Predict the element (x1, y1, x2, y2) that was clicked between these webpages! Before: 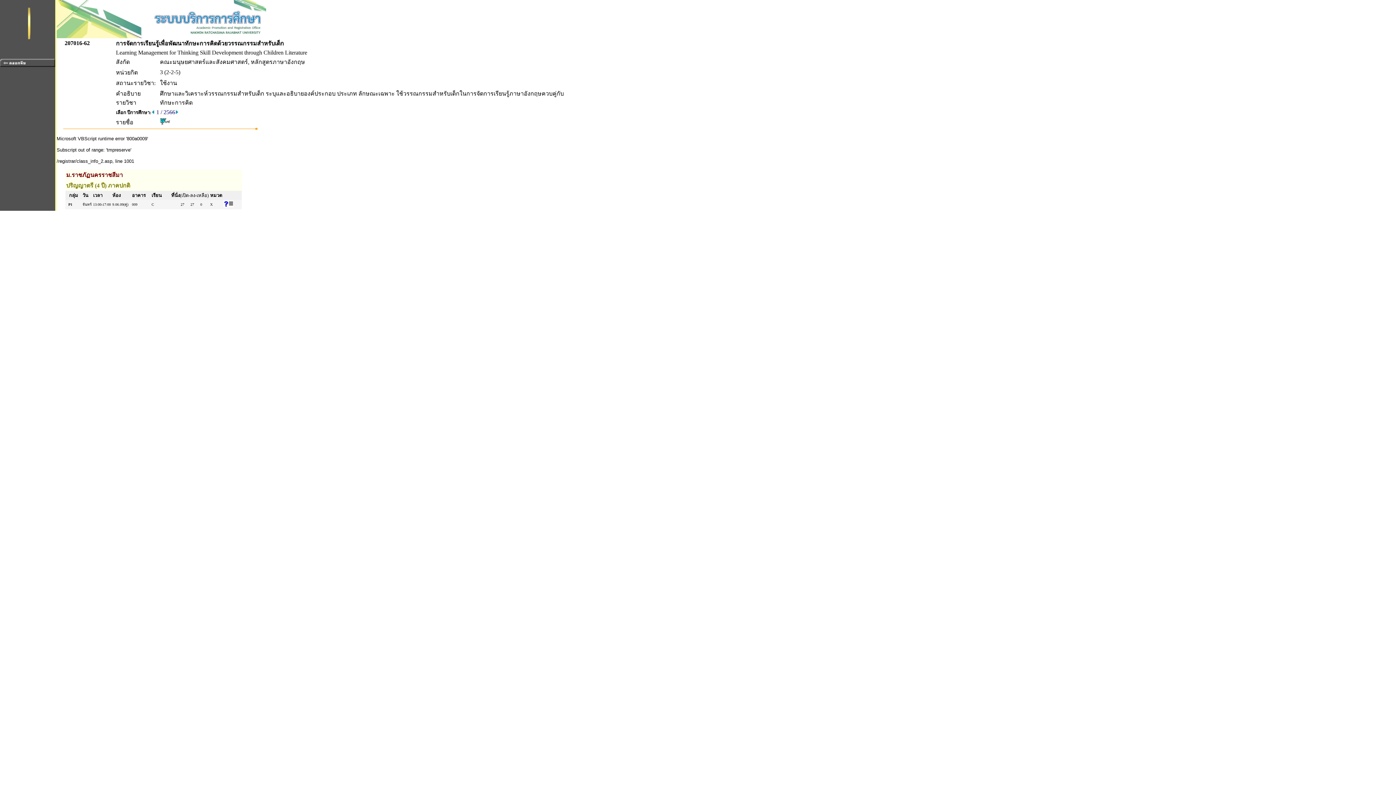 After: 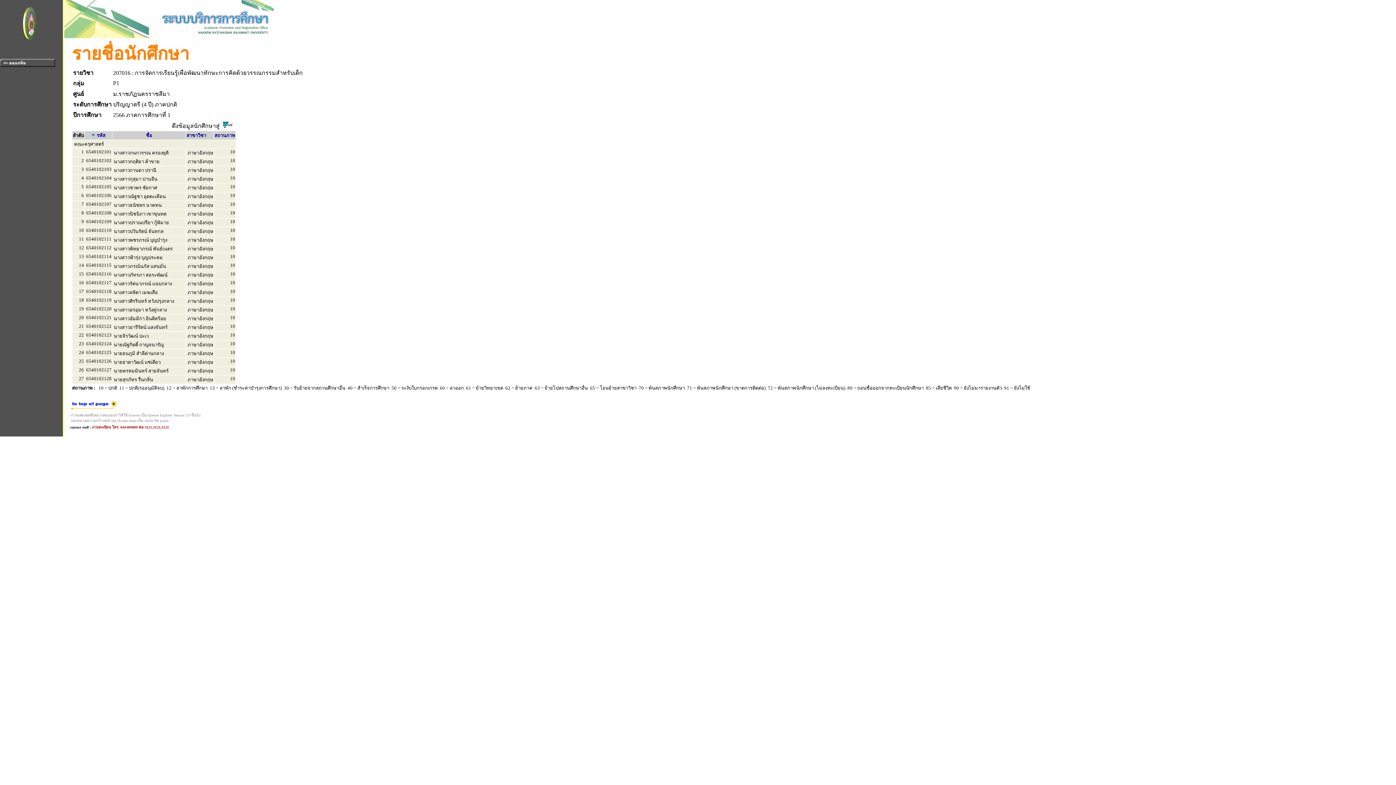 Action: bbox: (223, 202, 233, 208)